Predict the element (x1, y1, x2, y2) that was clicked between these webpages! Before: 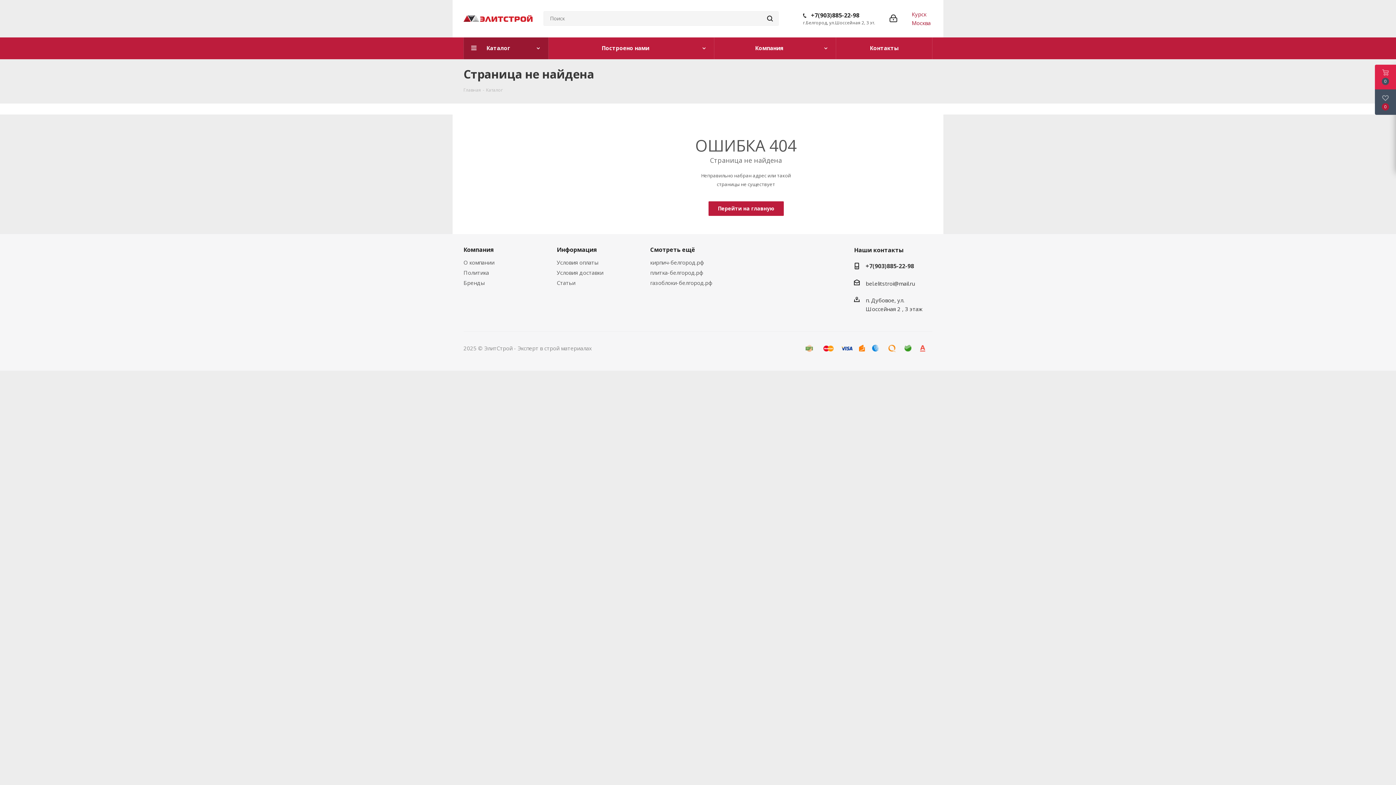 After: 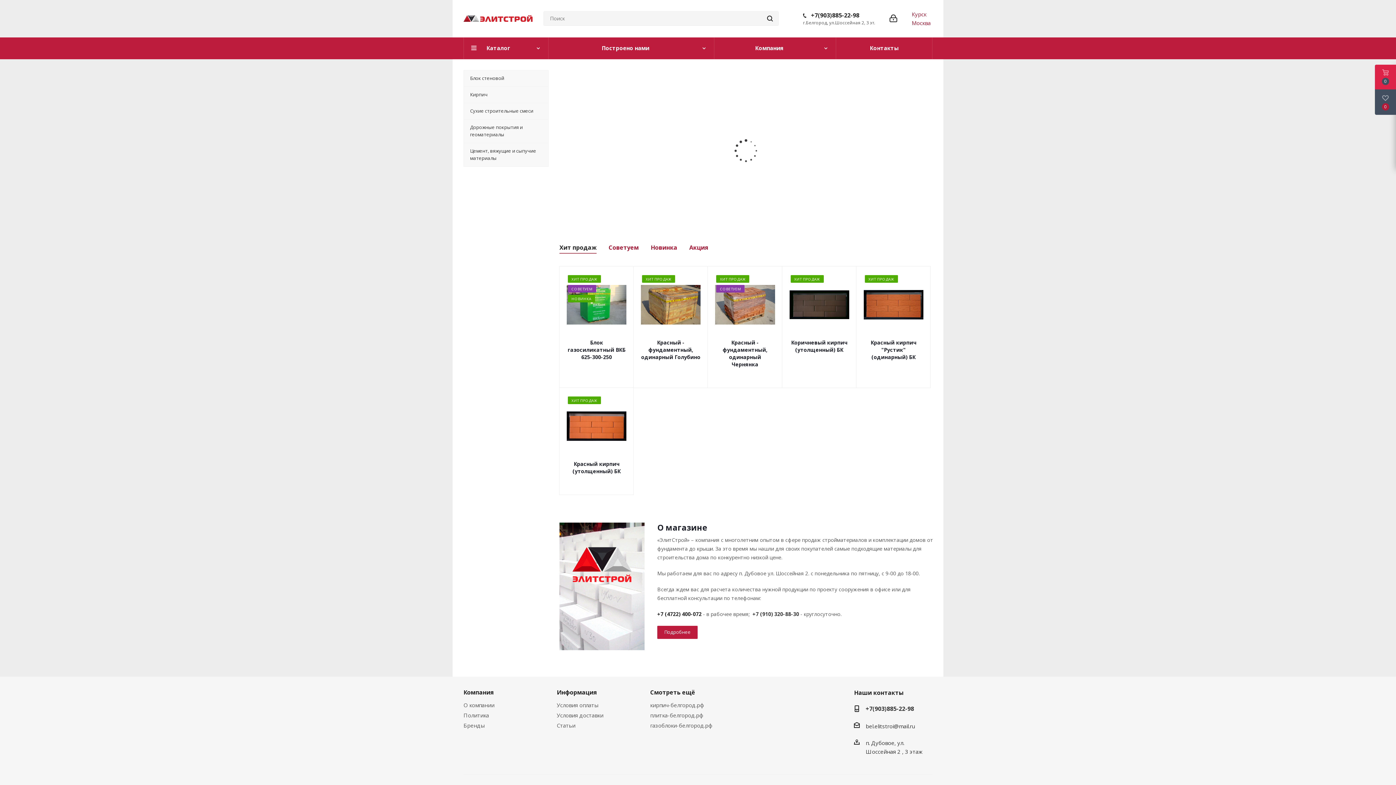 Action: bbox: (463, 86, 481, 93) label: Главная